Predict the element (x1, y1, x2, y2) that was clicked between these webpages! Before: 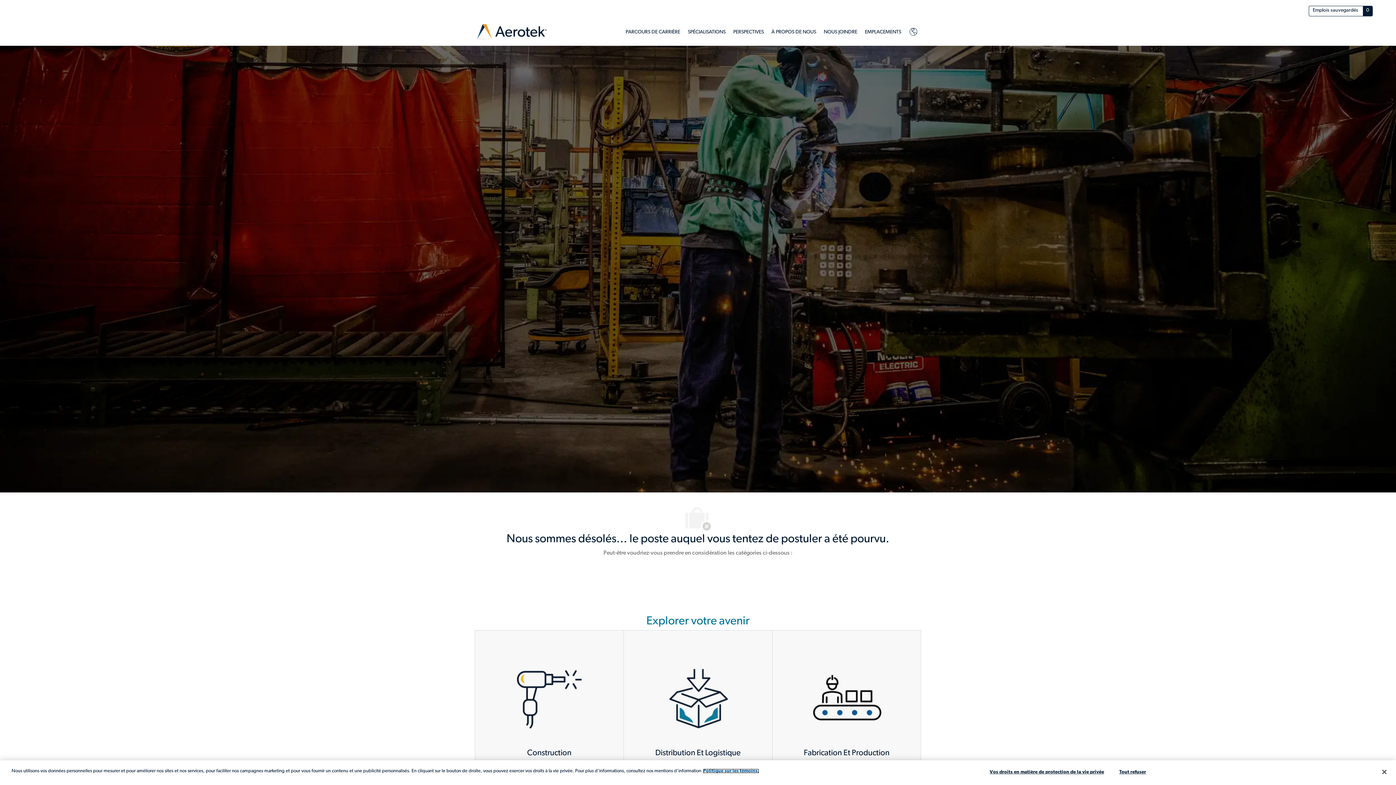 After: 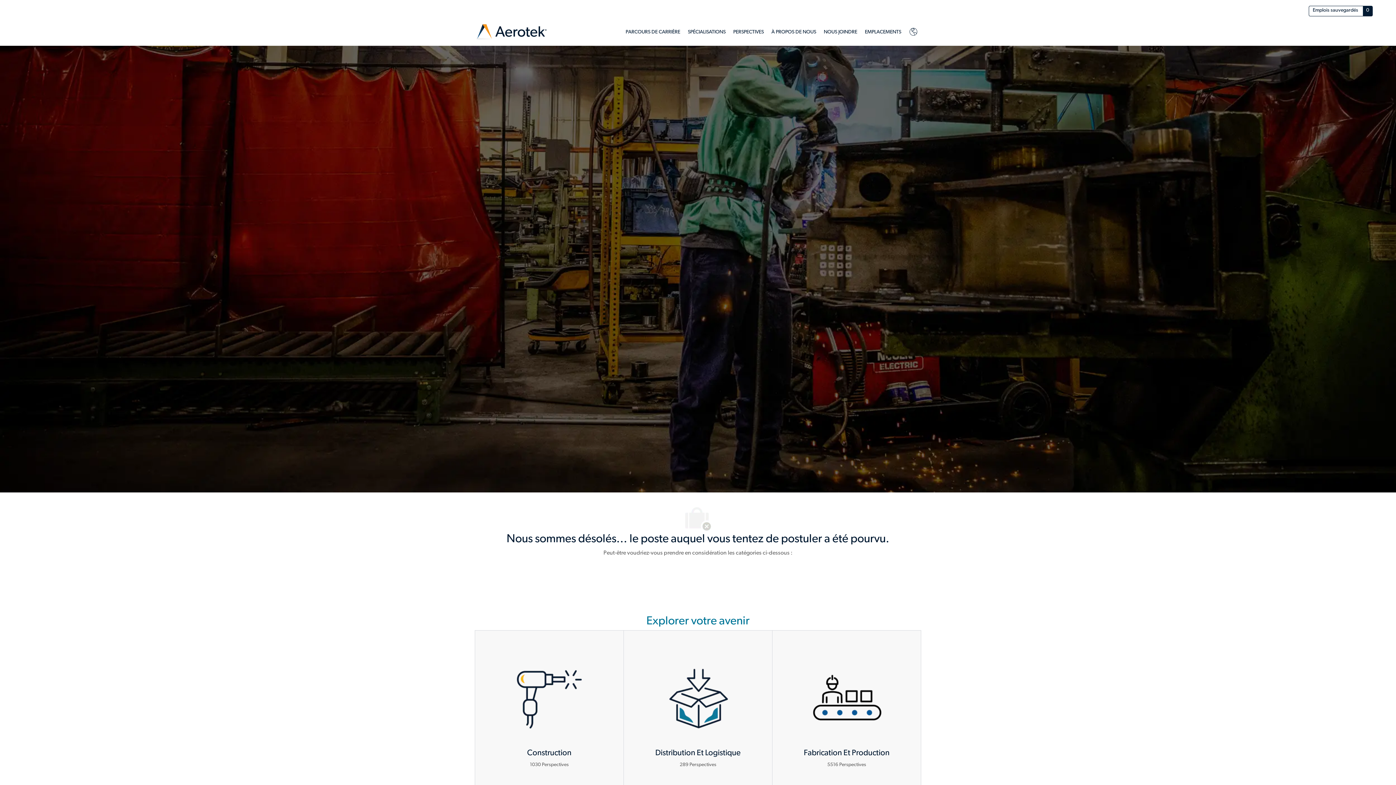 Action: bbox: (1376, 764, 1392, 780) label: Fermer